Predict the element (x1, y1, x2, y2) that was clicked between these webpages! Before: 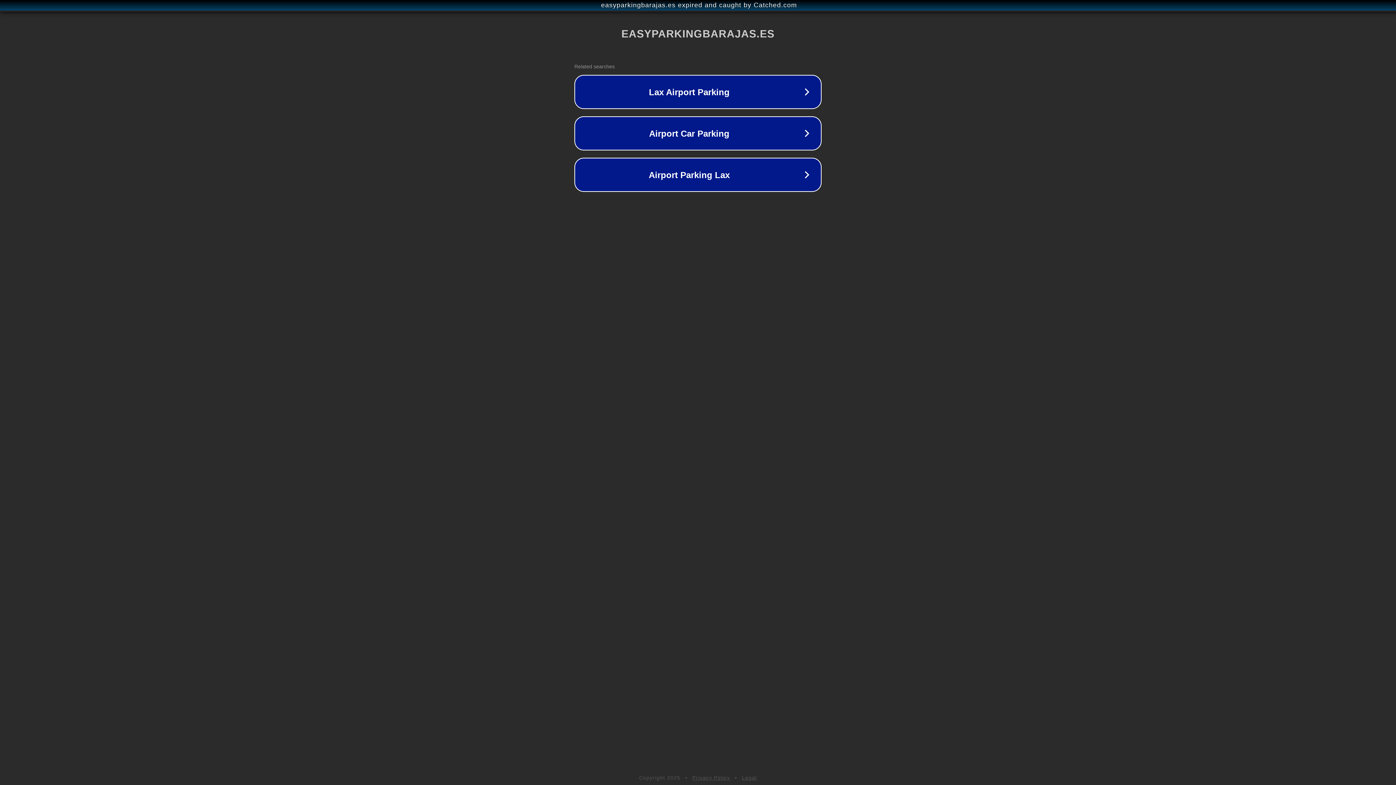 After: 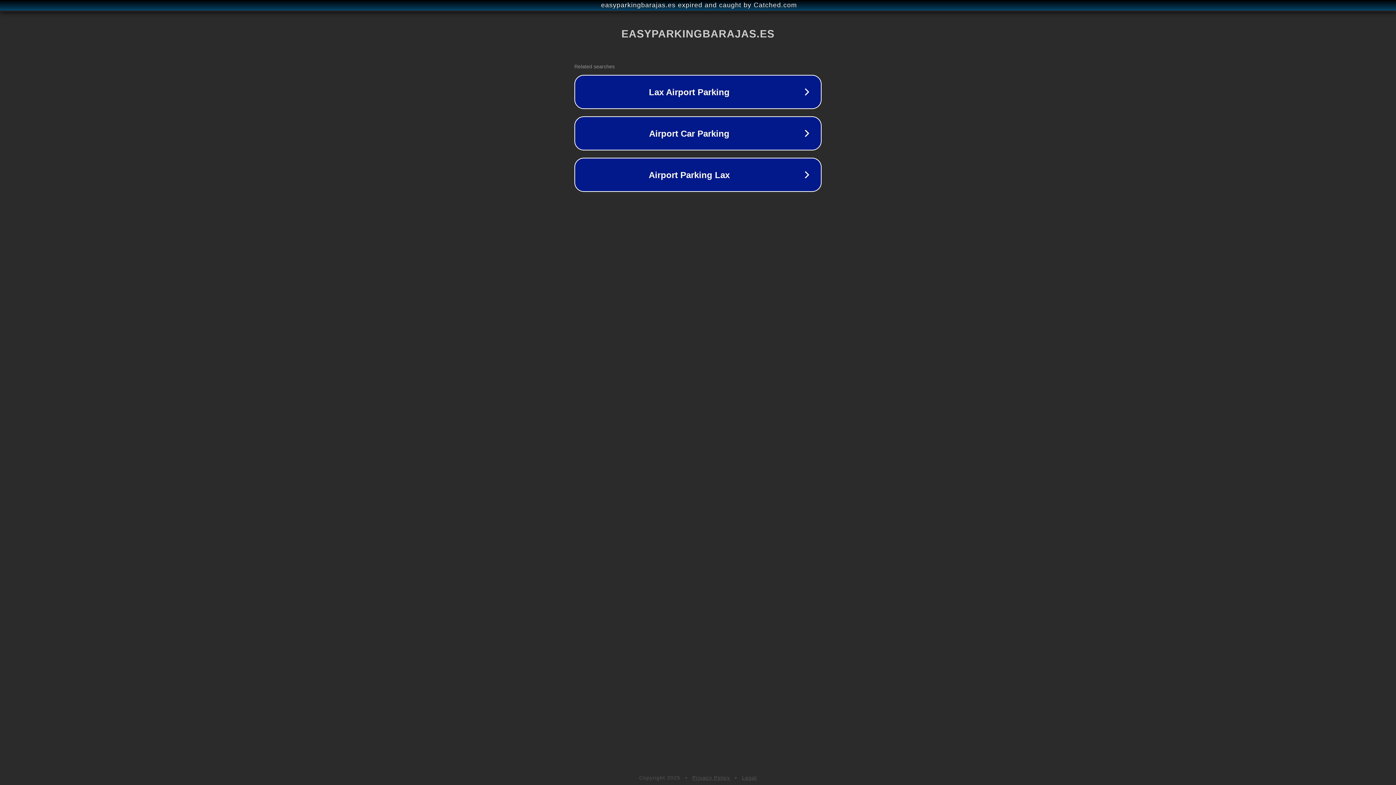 Action: label: Privacy Policy bbox: (692, 775, 730, 781)